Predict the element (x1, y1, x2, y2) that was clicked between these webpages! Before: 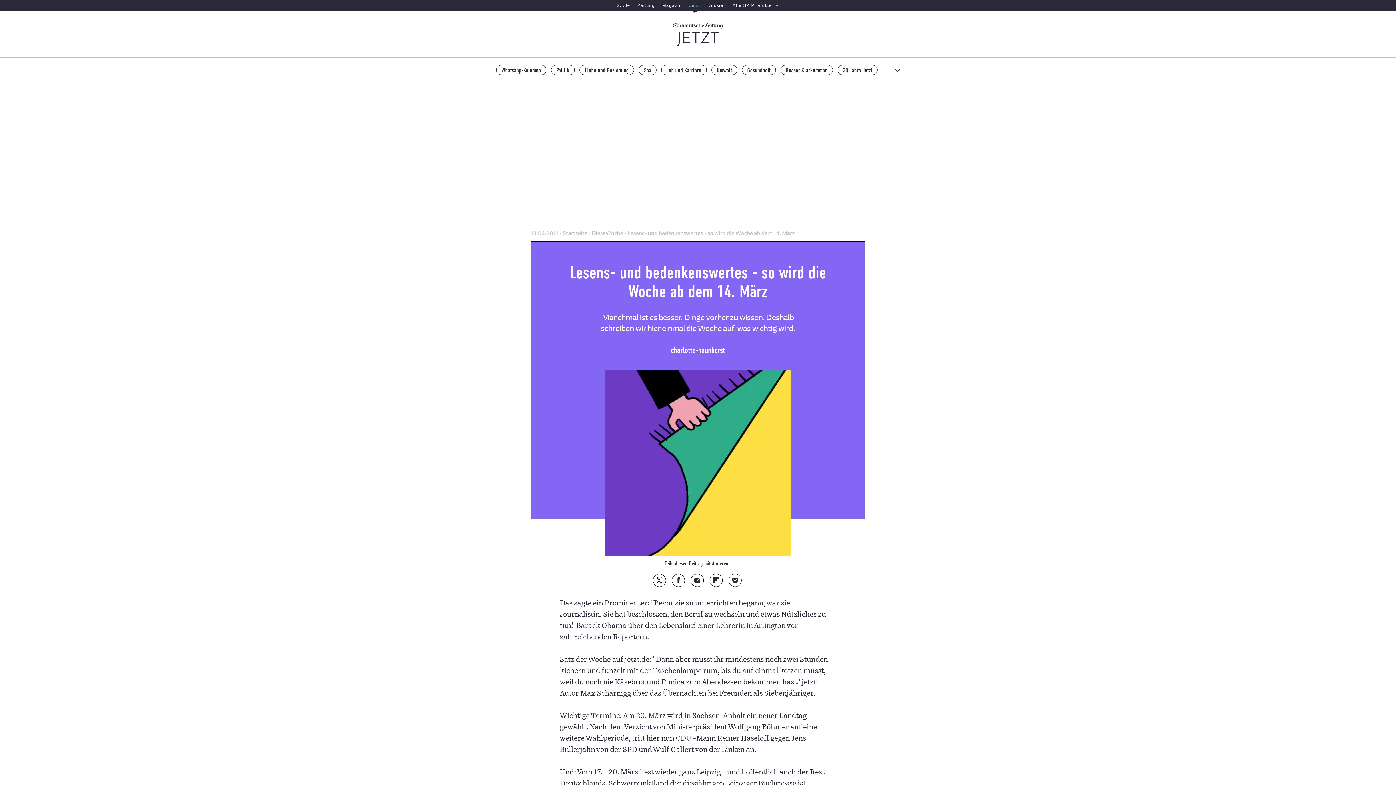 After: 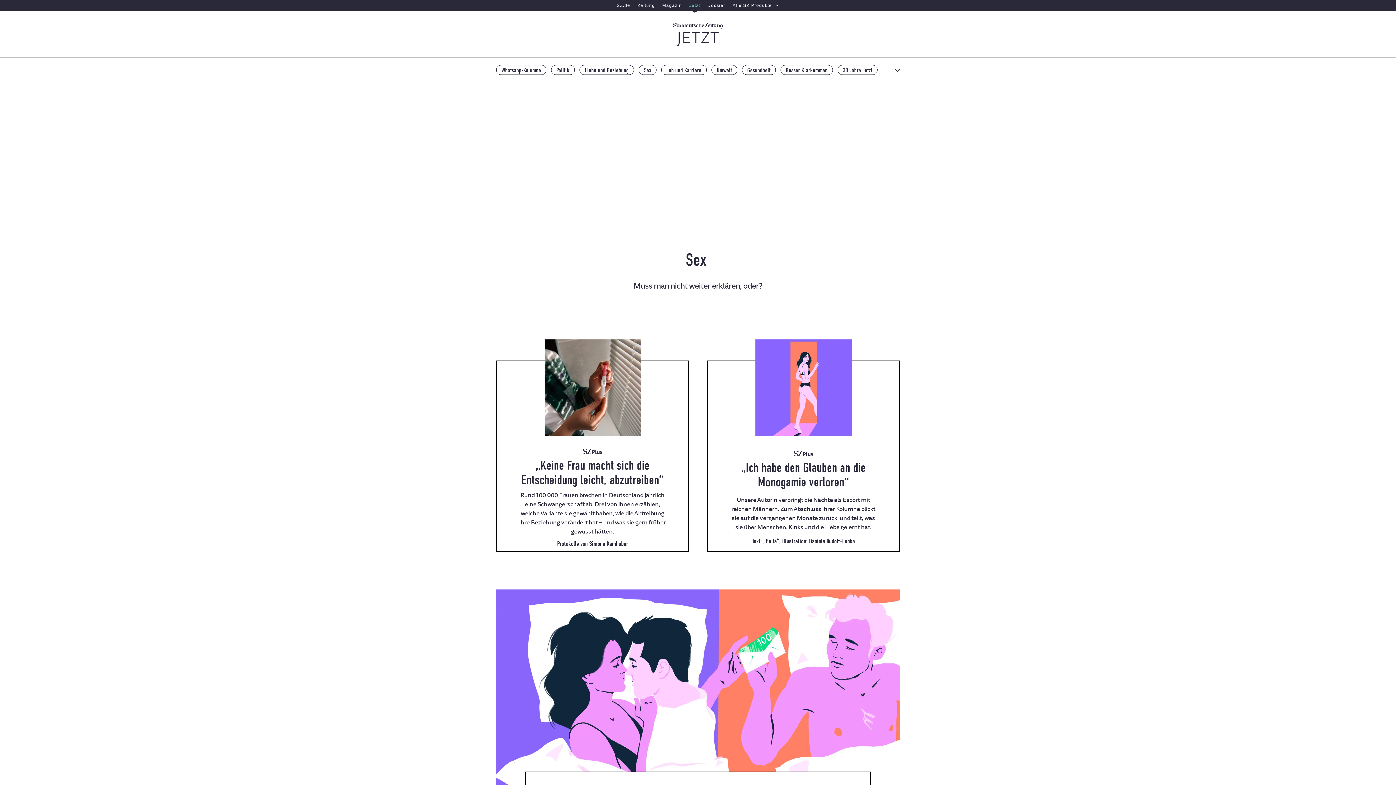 Action: bbox: (638, 65, 656, 74) label: Sex